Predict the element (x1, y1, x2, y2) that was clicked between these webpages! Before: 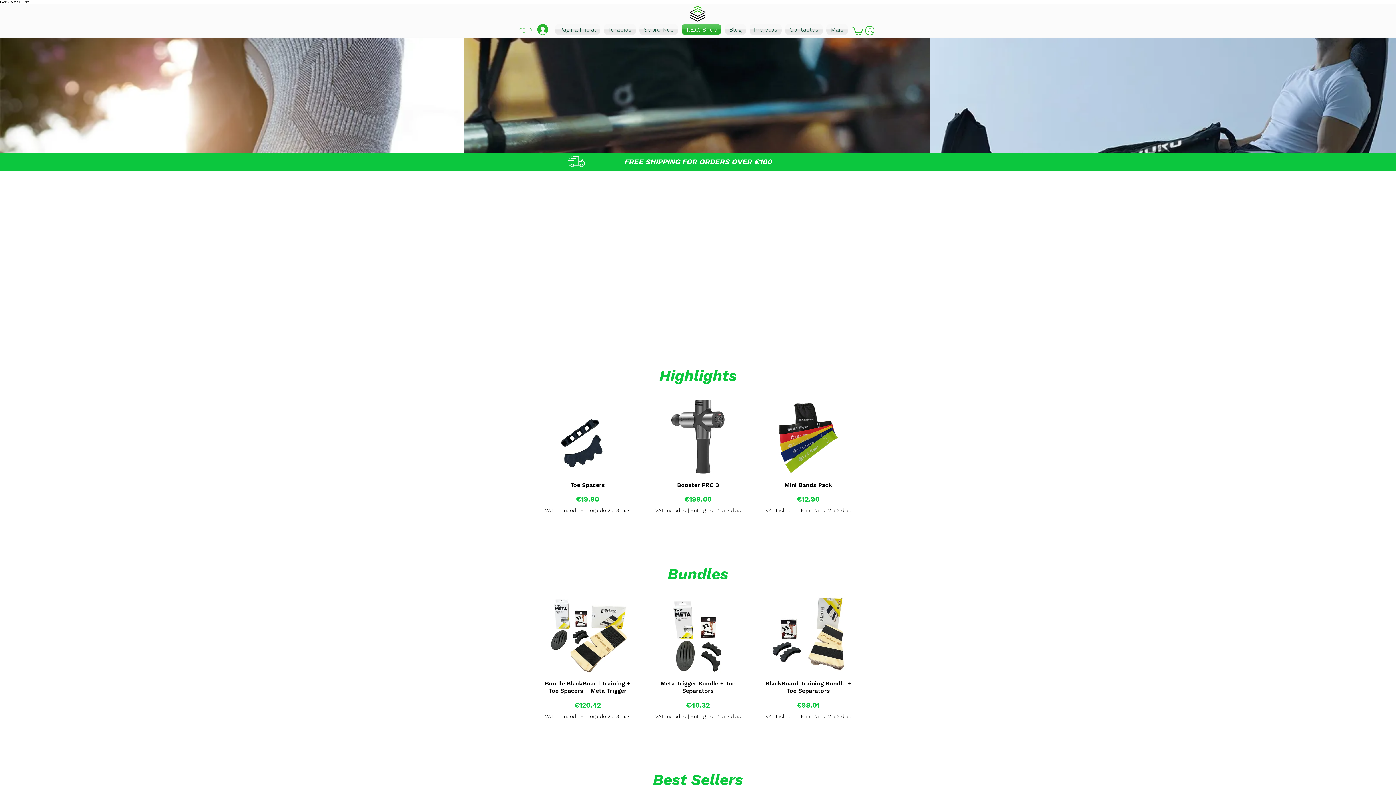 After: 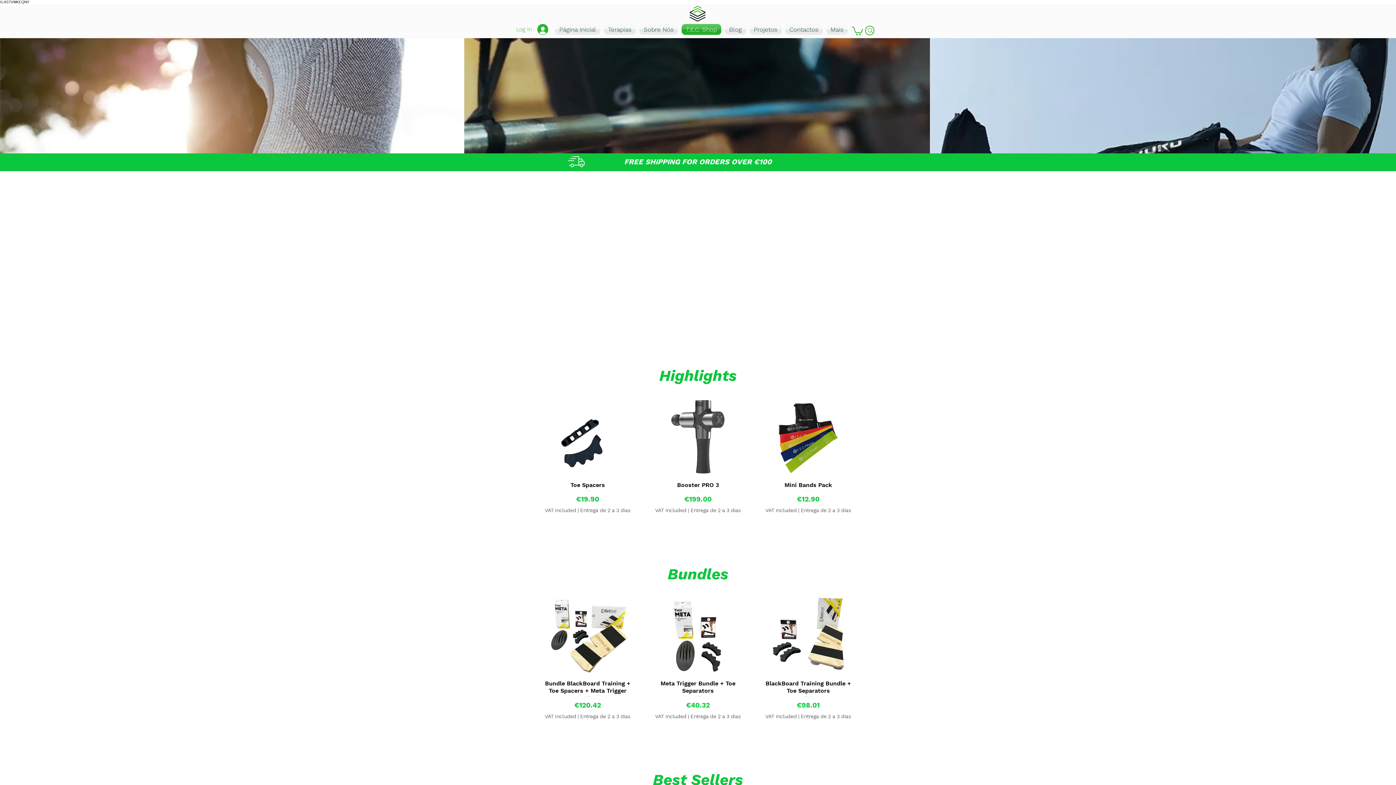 Action: bbox: (852, 25, 863, 35)